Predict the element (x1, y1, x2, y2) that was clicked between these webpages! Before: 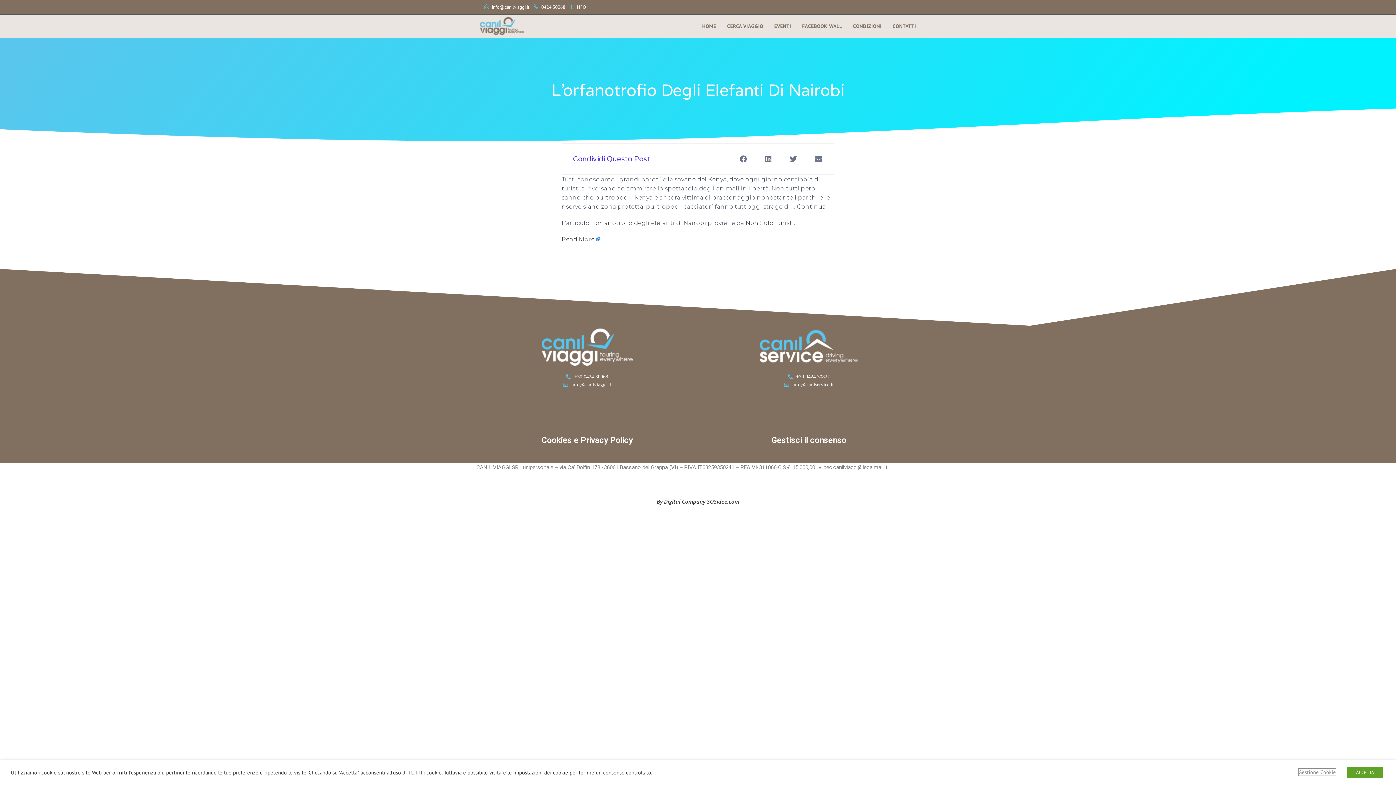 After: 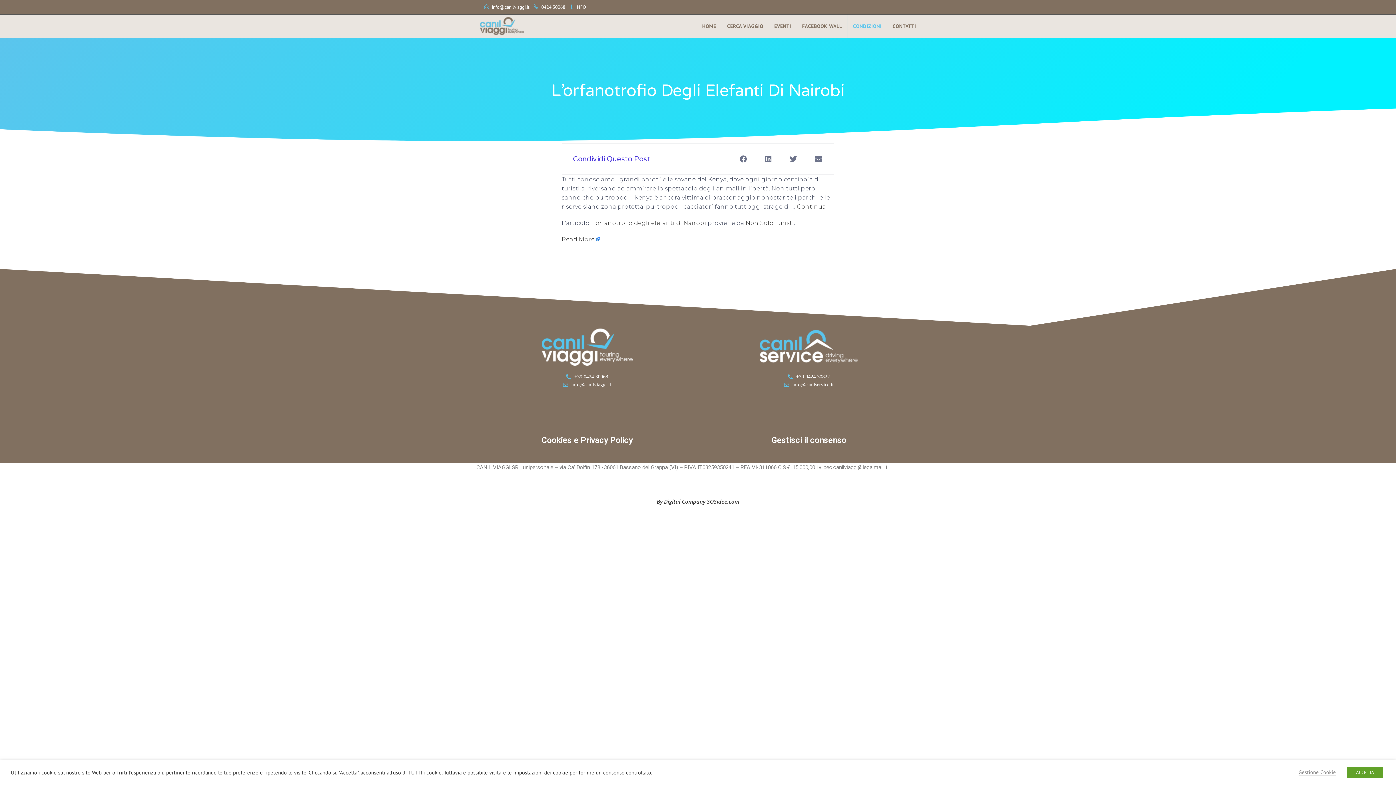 Action: label: CONDIZIONI bbox: (847, 14, 887, 37)